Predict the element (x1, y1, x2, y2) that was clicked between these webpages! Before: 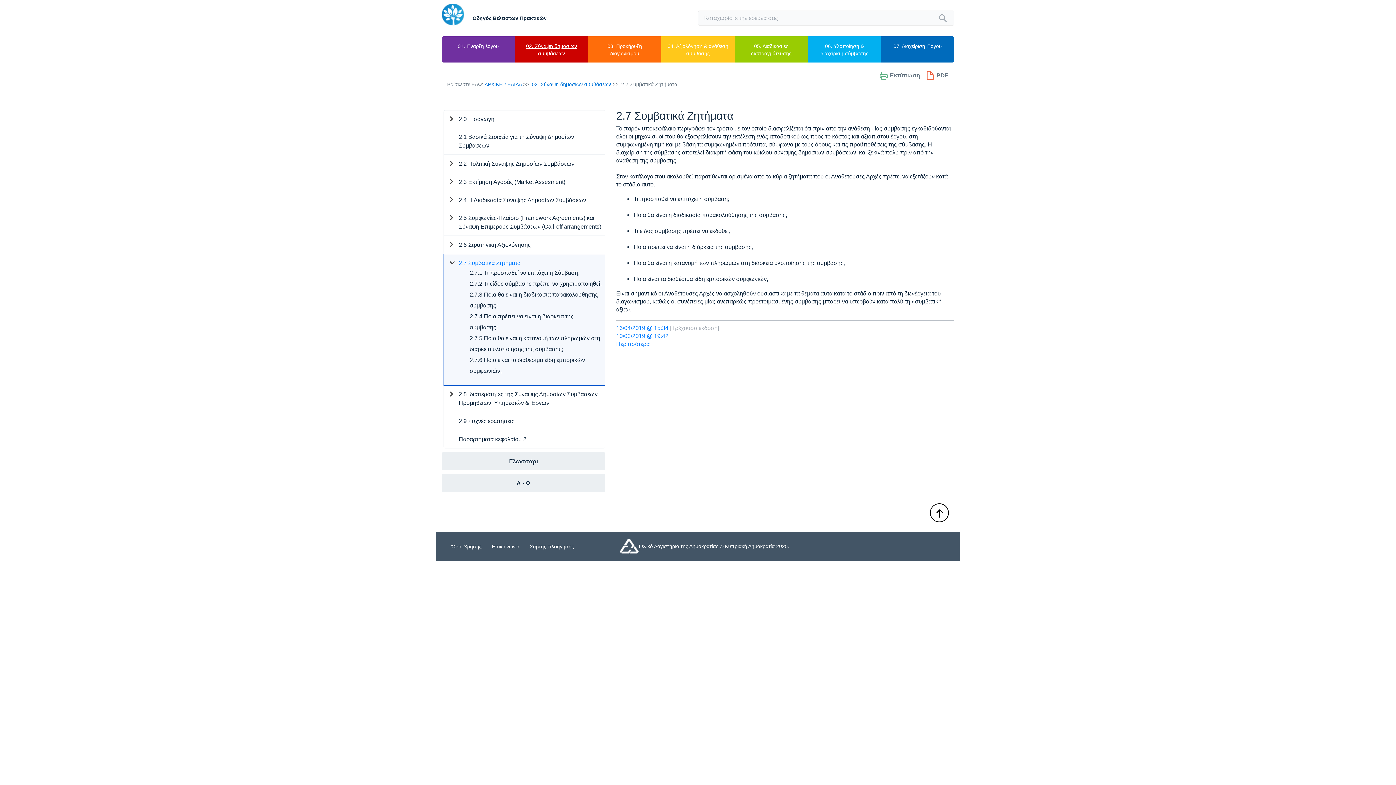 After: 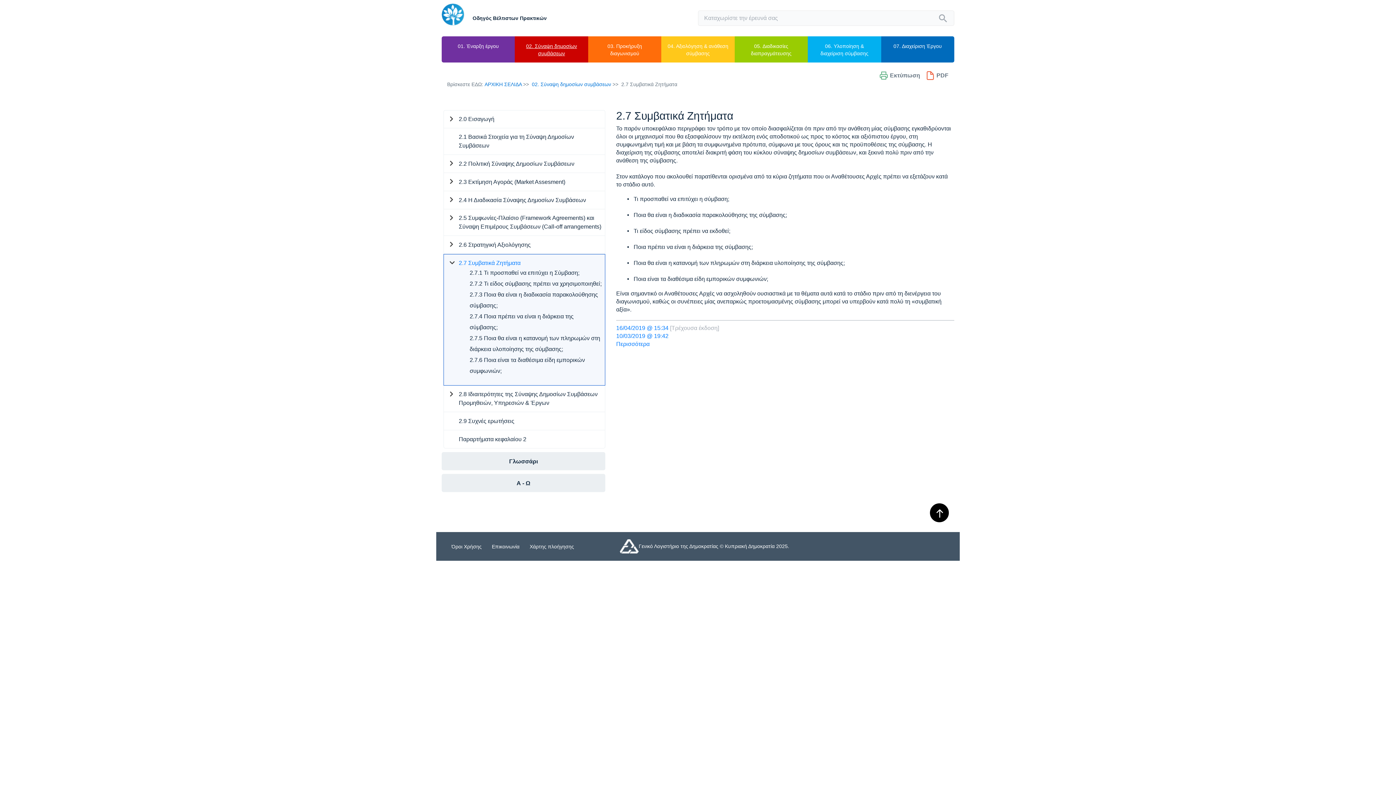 Action: bbox: (930, 503, 949, 522)